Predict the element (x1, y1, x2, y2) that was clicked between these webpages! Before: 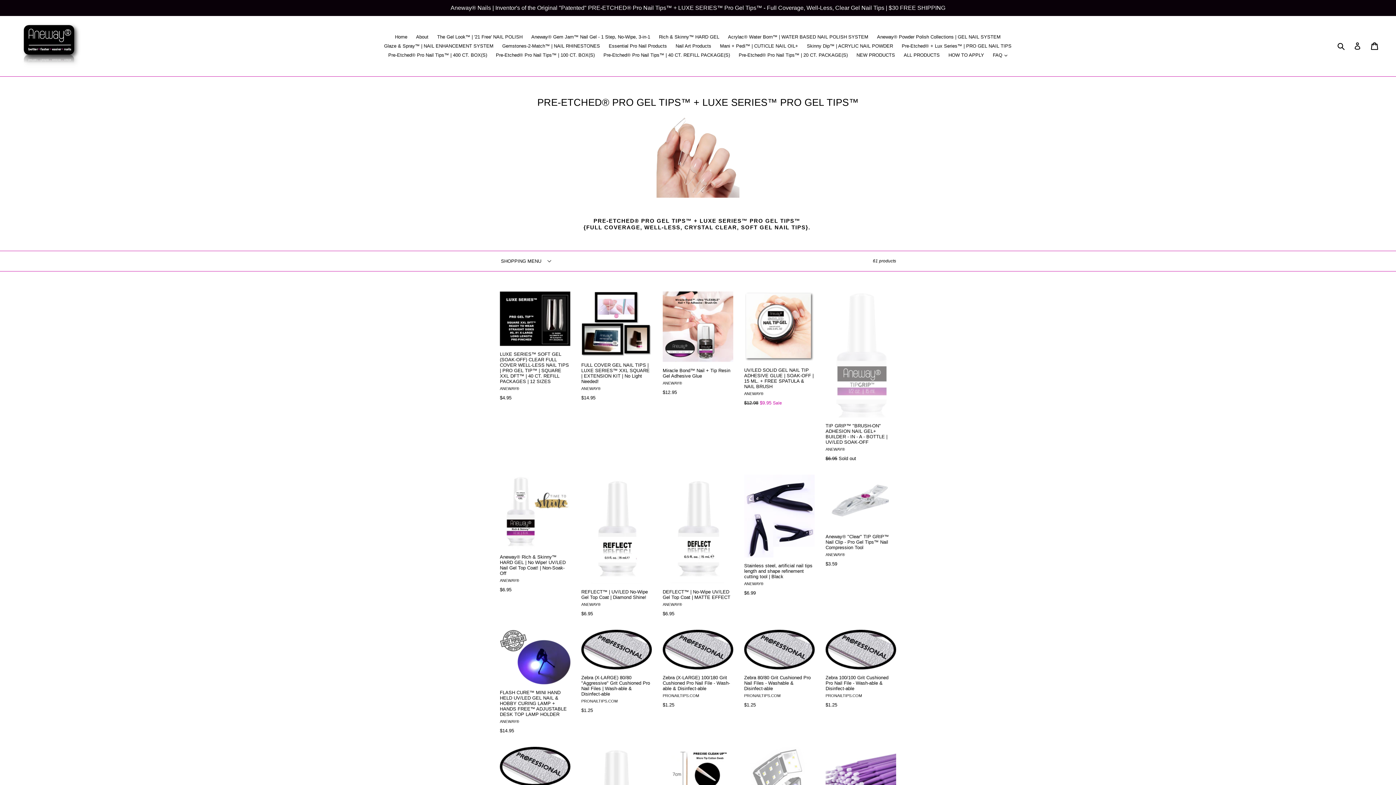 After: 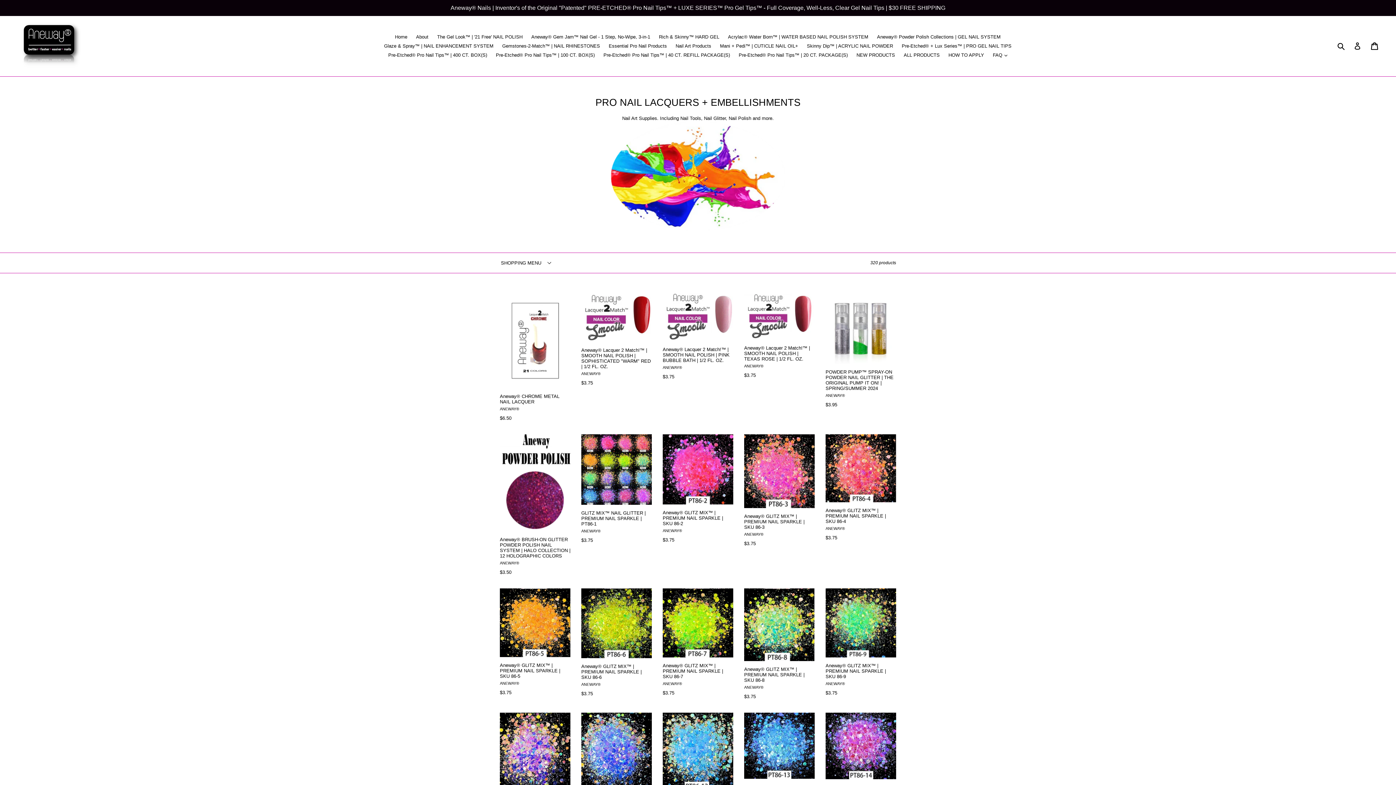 Action: label: Nail Art Products bbox: (672, 41, 715, 50)